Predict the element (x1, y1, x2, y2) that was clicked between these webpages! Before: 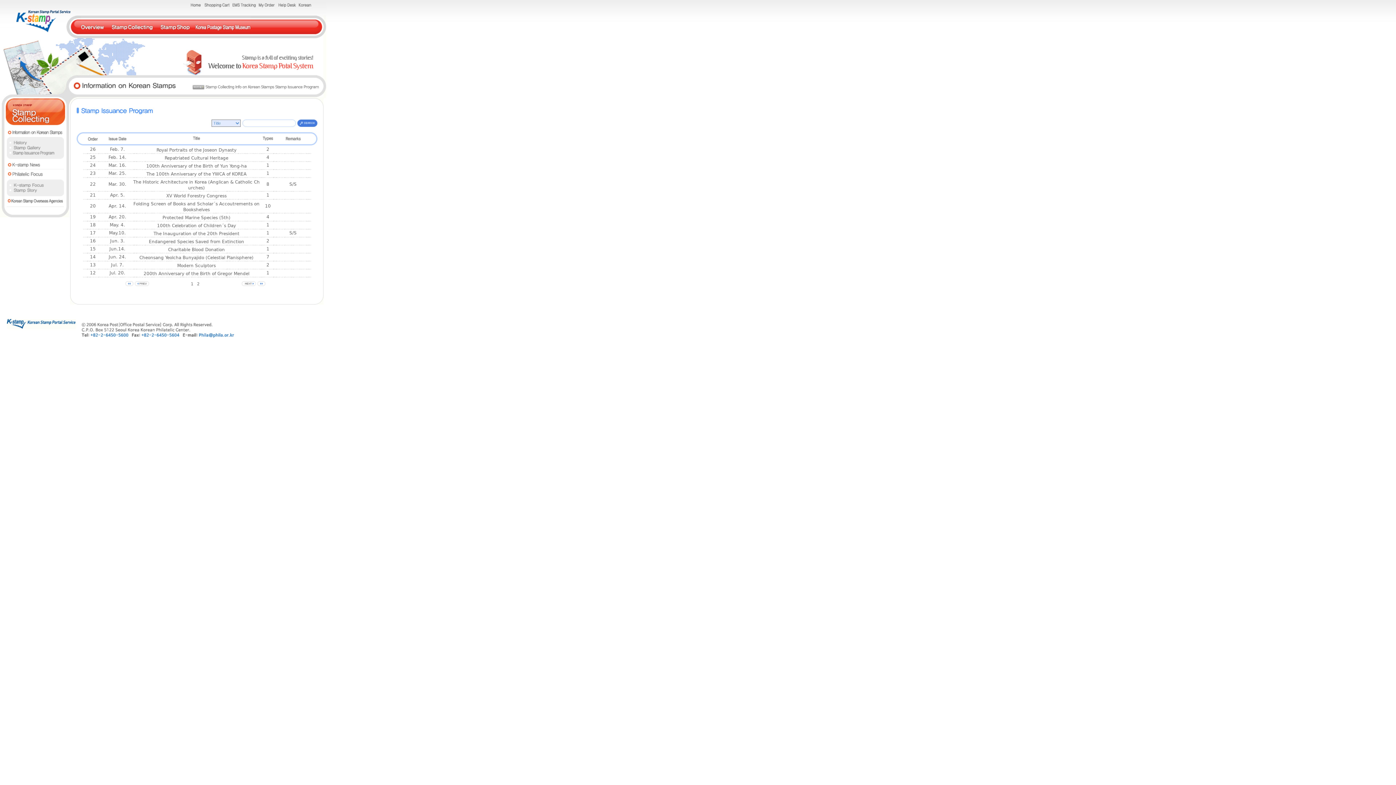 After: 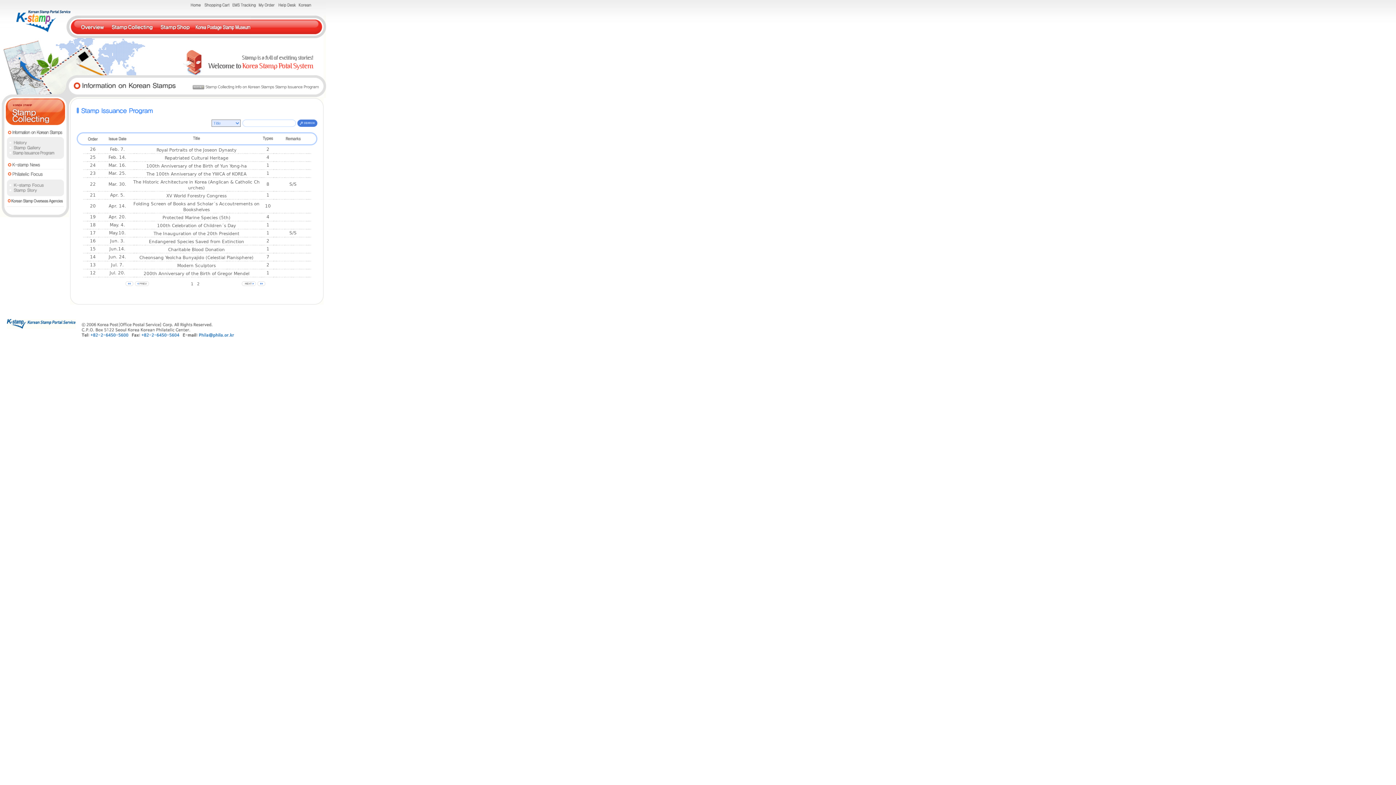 Action: bbox: (298, 3, 311, 8)